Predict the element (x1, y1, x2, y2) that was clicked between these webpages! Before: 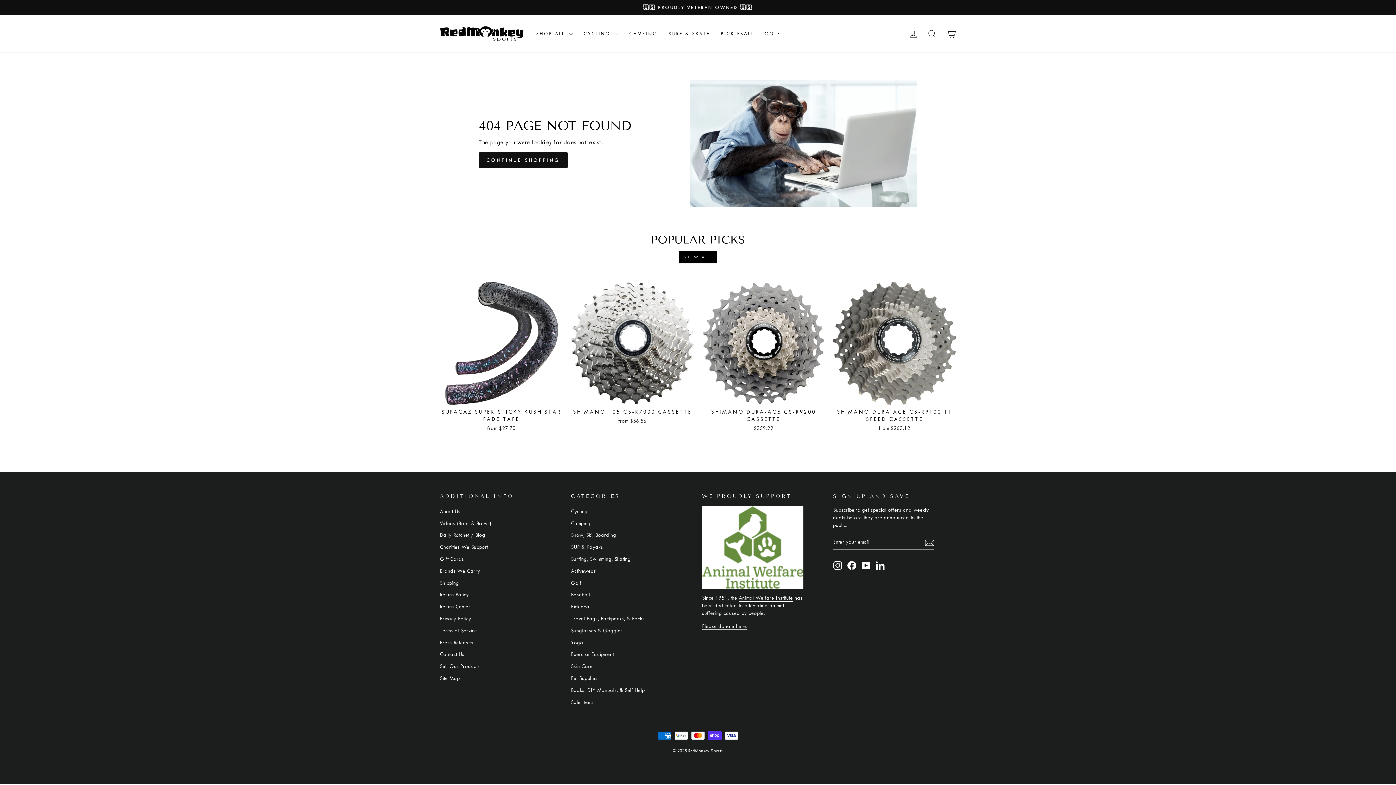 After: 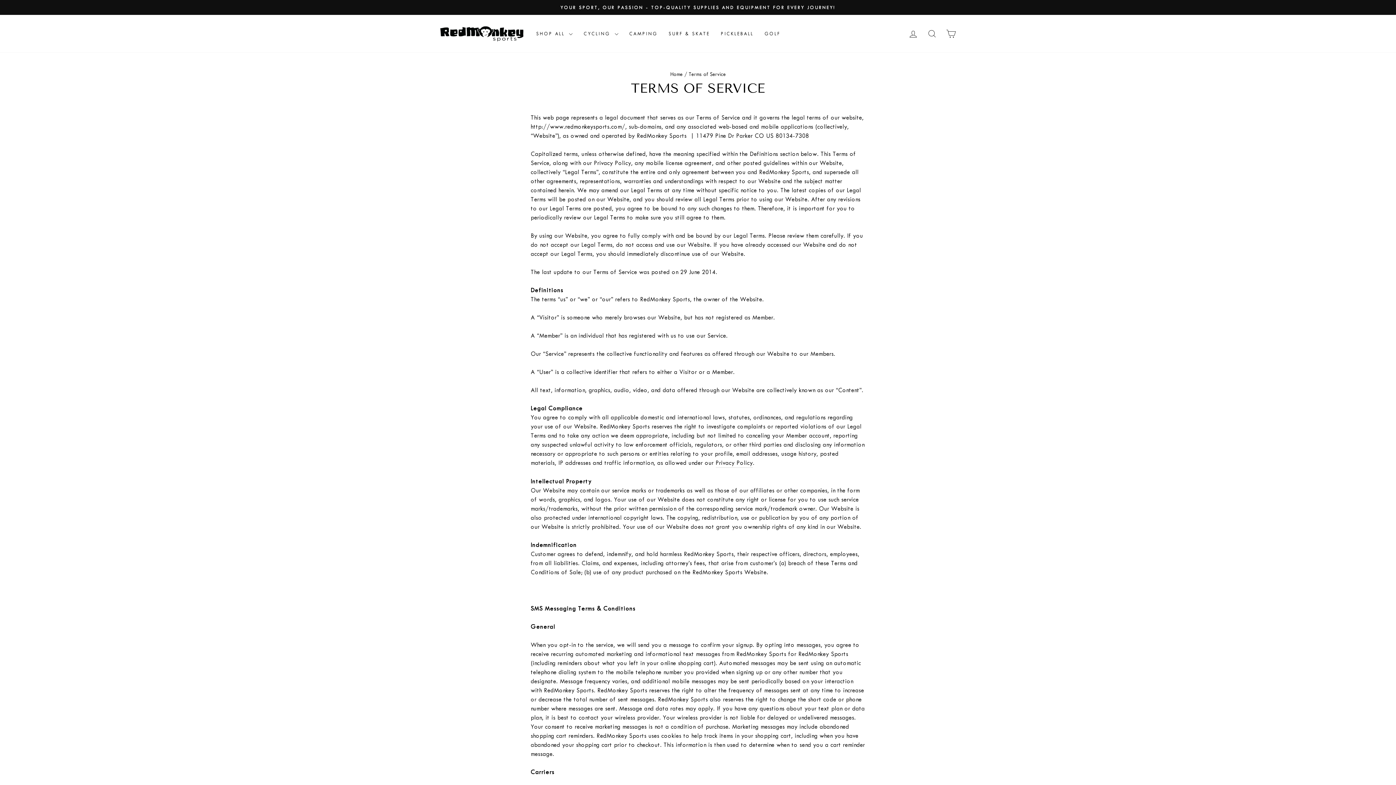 Action: label: Terms of Service bbox: (440, 625, 477, 636)